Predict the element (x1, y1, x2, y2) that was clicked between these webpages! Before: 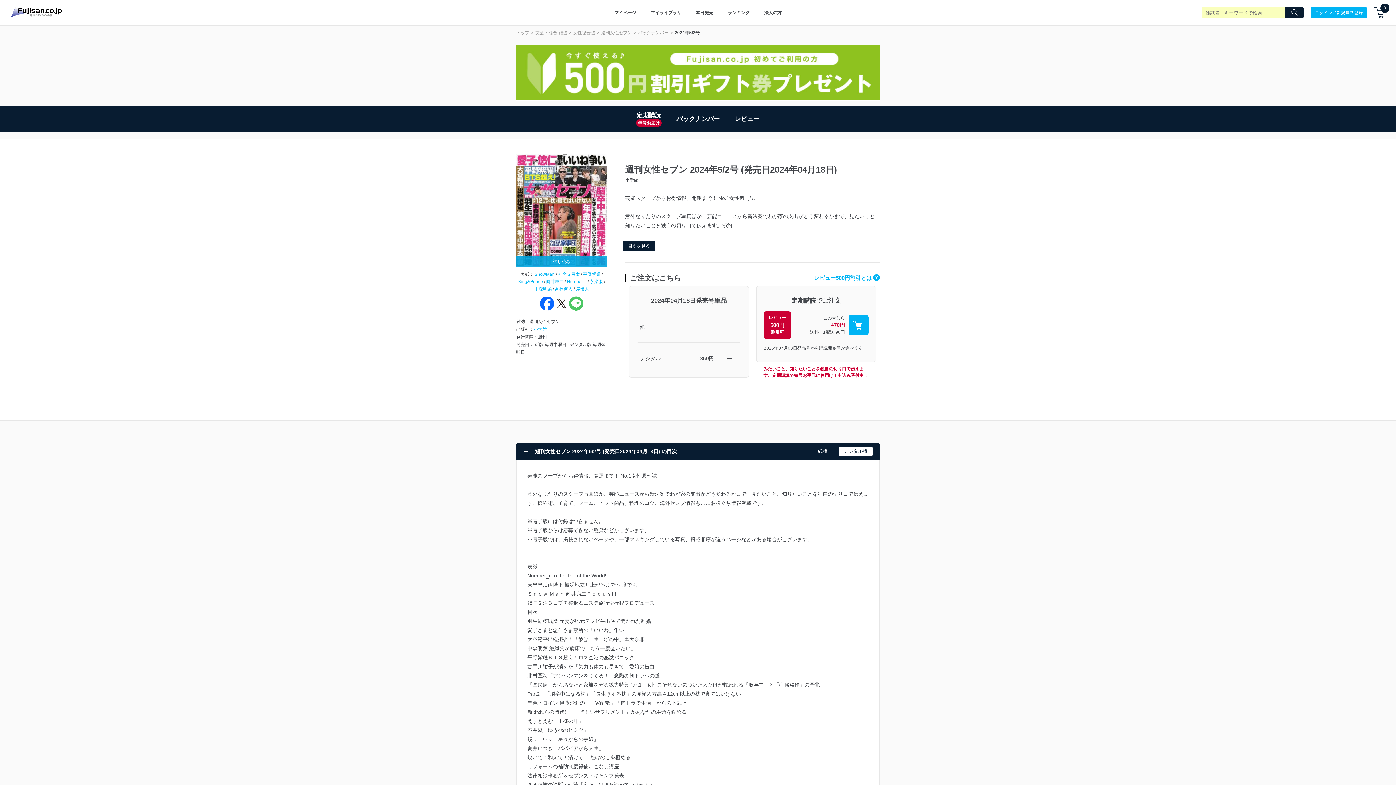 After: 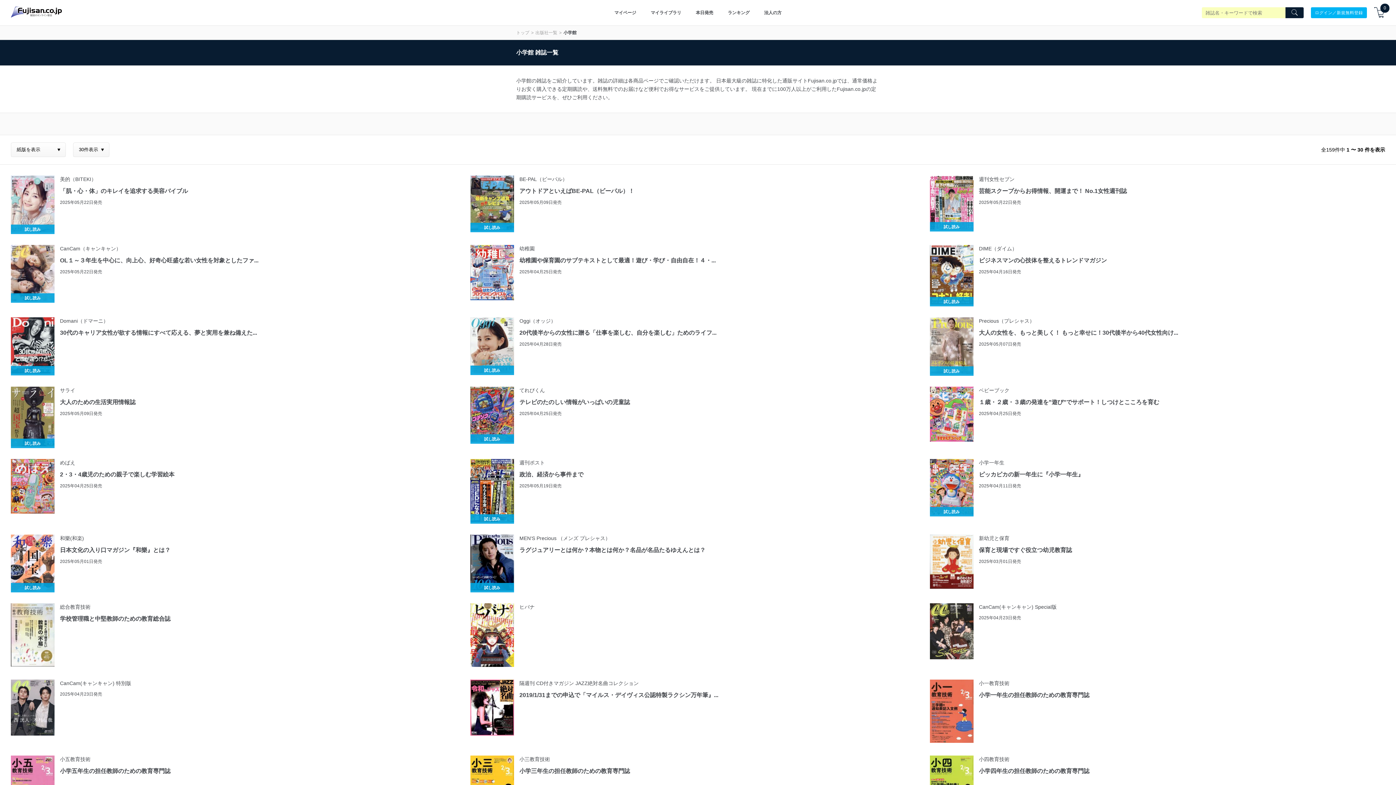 Action: bbox: (533, 326, 546, 332) label: 小学館